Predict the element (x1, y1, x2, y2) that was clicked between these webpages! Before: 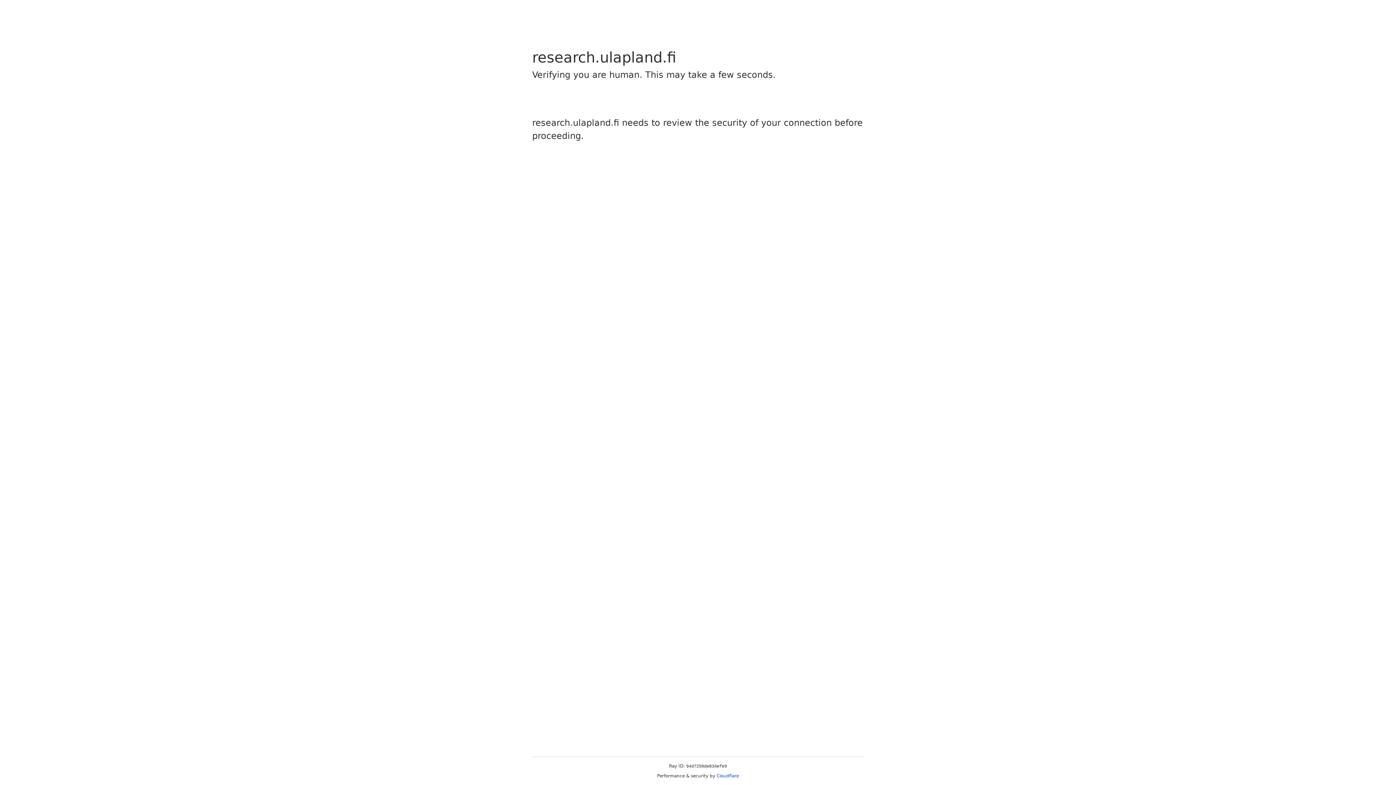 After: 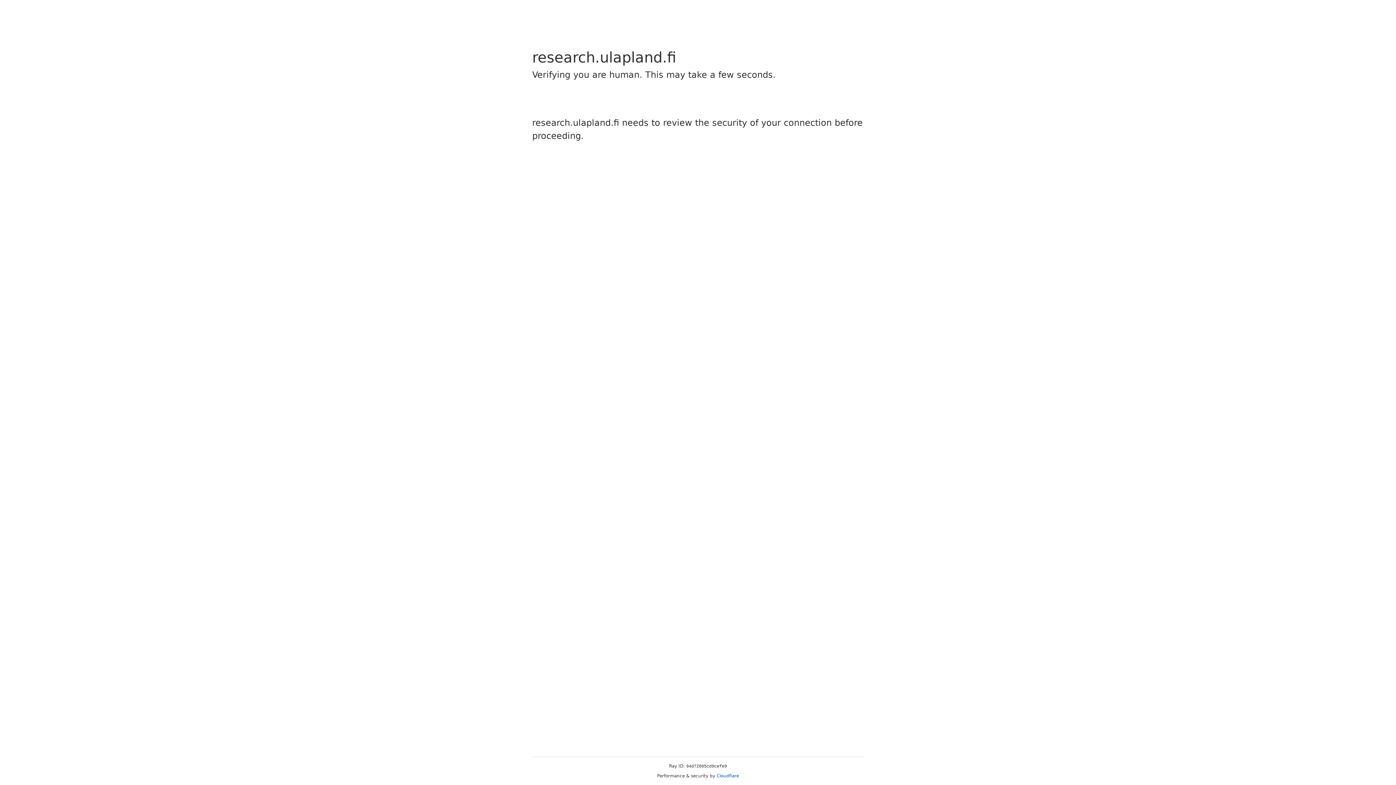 Action: label: Cloudflare bbox: (716, 773, 739, 778)